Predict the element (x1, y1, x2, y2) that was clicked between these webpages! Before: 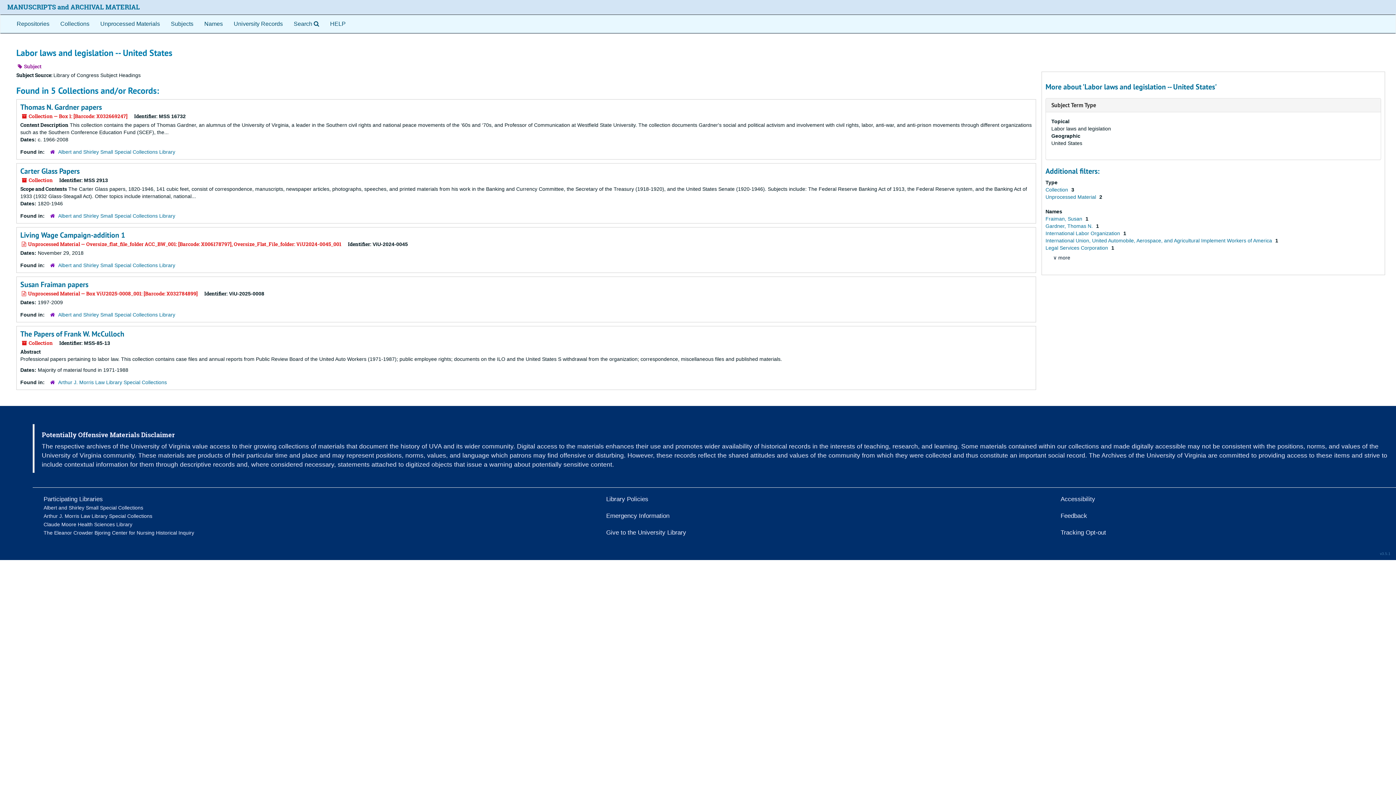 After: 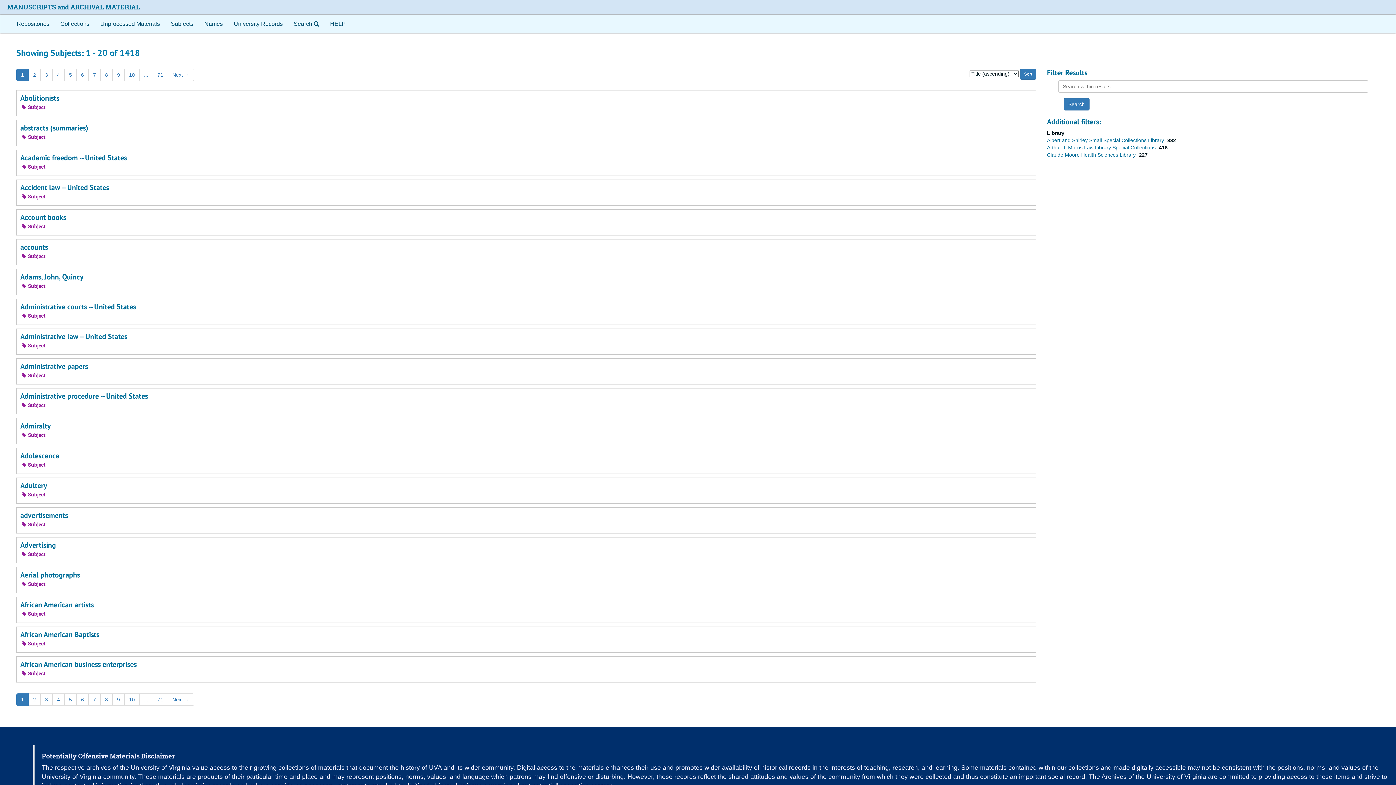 Action: bbox: (165, 14, 198, 33) label: Subjects